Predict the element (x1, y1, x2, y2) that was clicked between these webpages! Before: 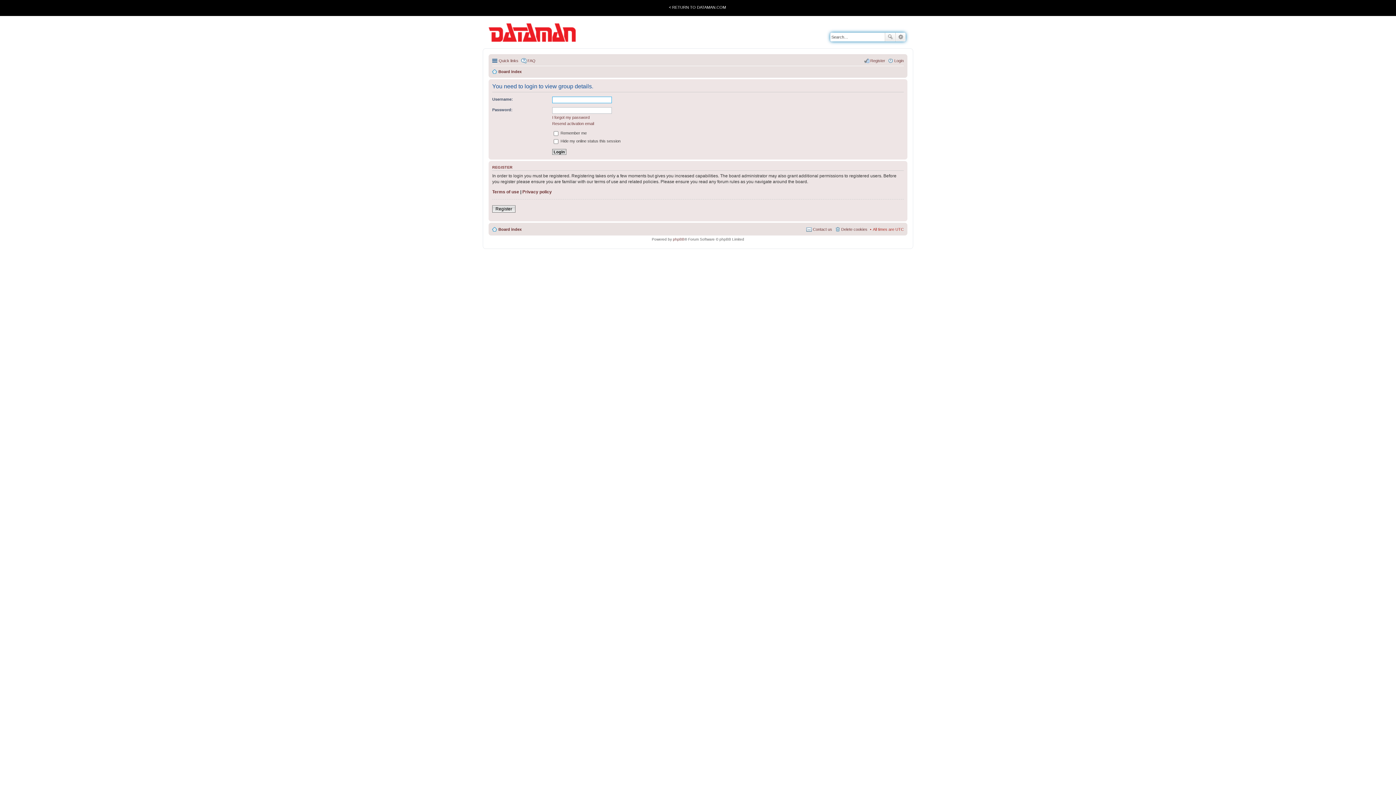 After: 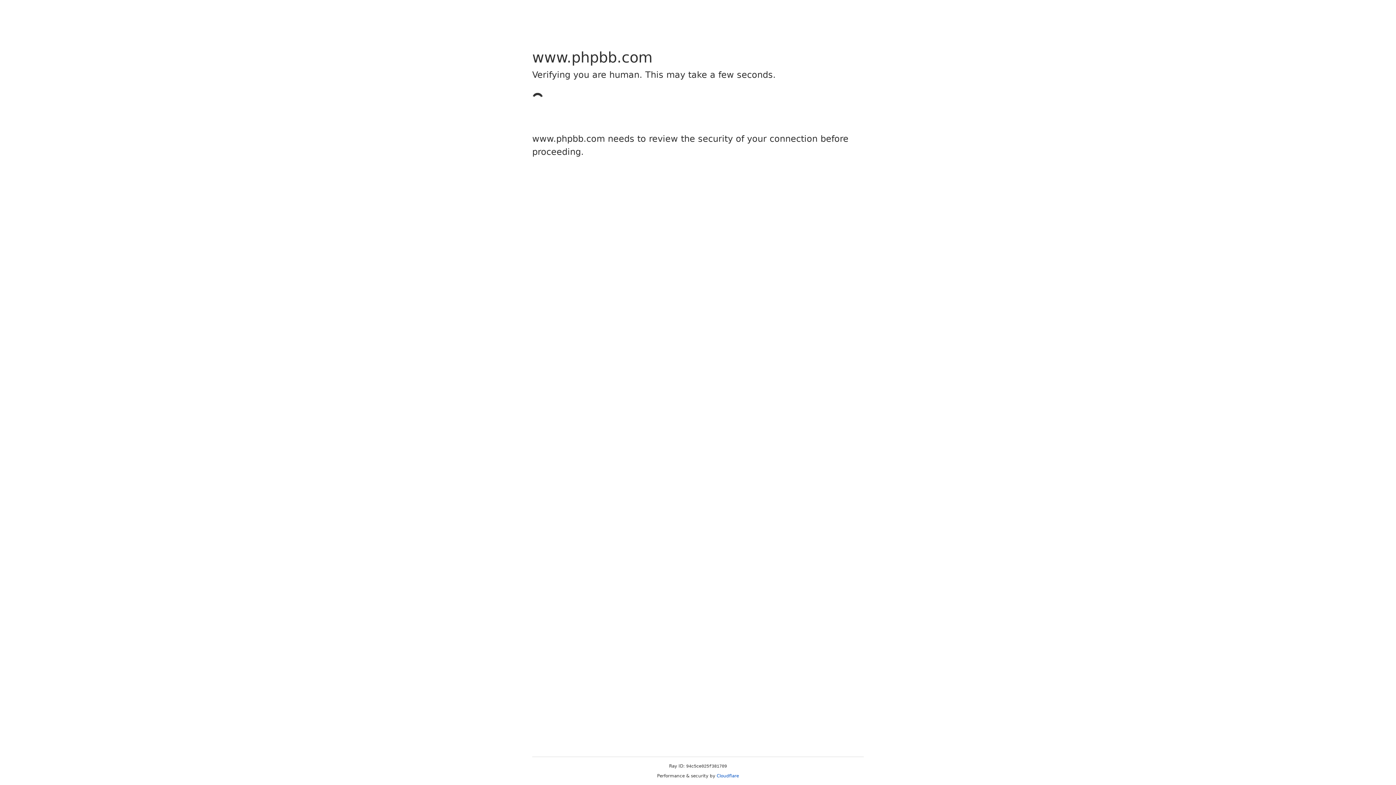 Action: label: phpBB bbox: (673, 237, 684, 241)